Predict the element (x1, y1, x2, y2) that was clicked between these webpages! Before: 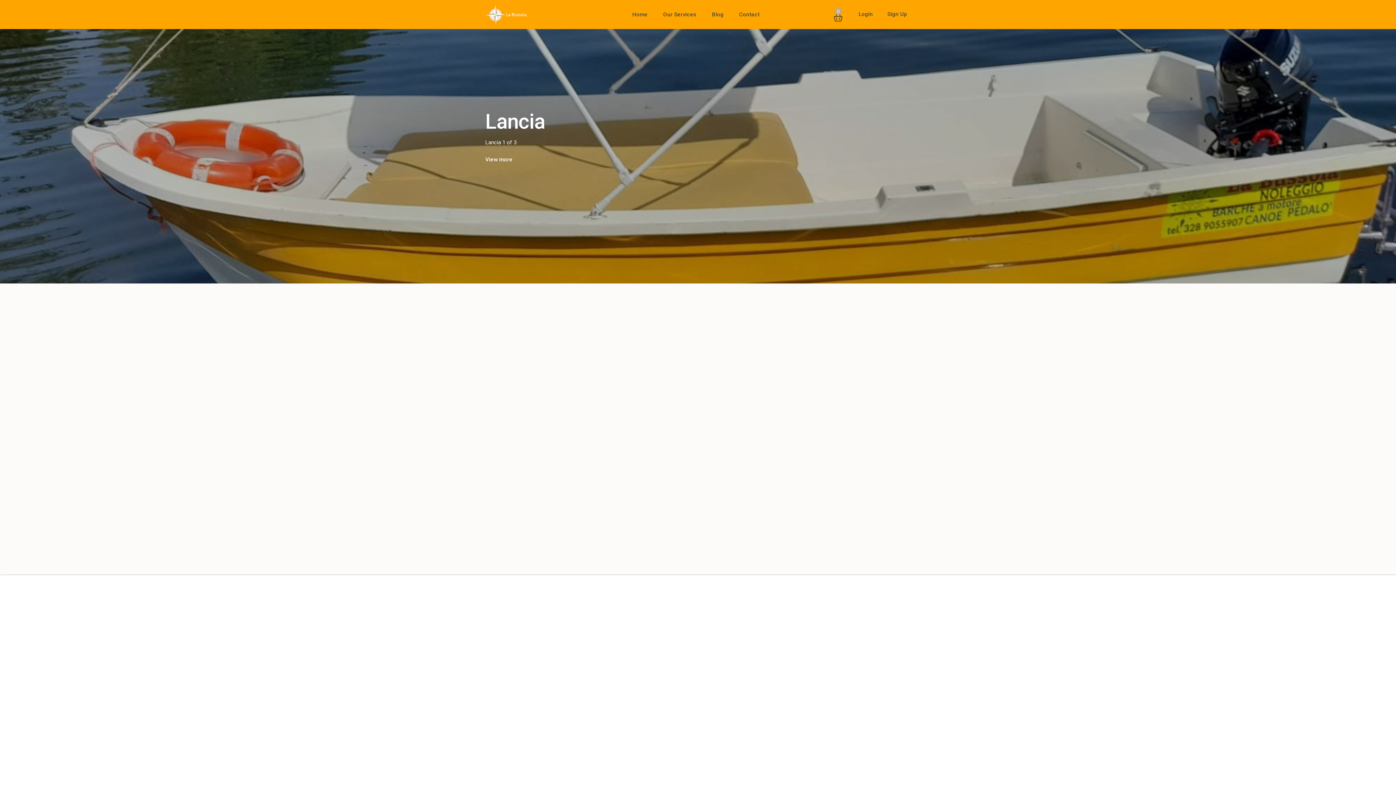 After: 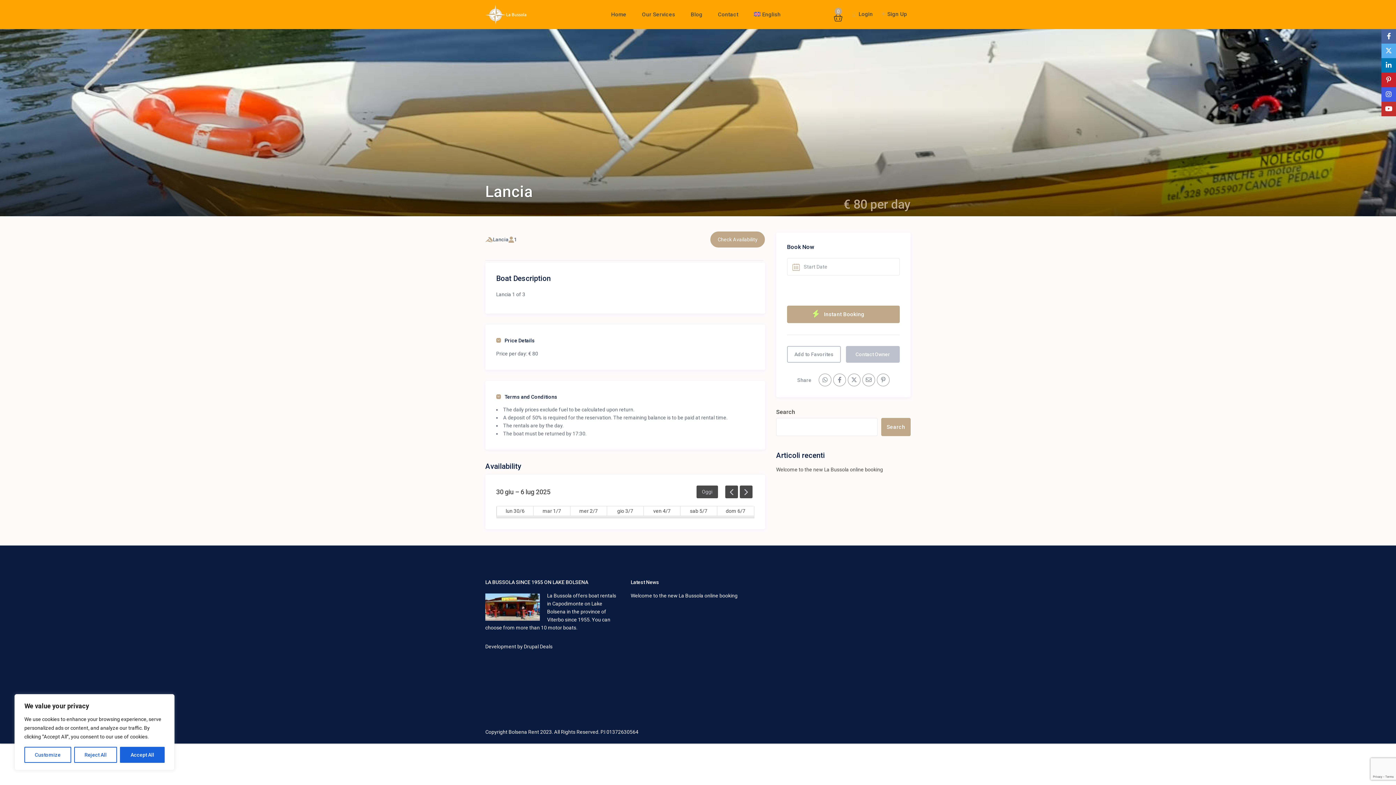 Action: label: View more bbox: (485, 155, 512, 163)